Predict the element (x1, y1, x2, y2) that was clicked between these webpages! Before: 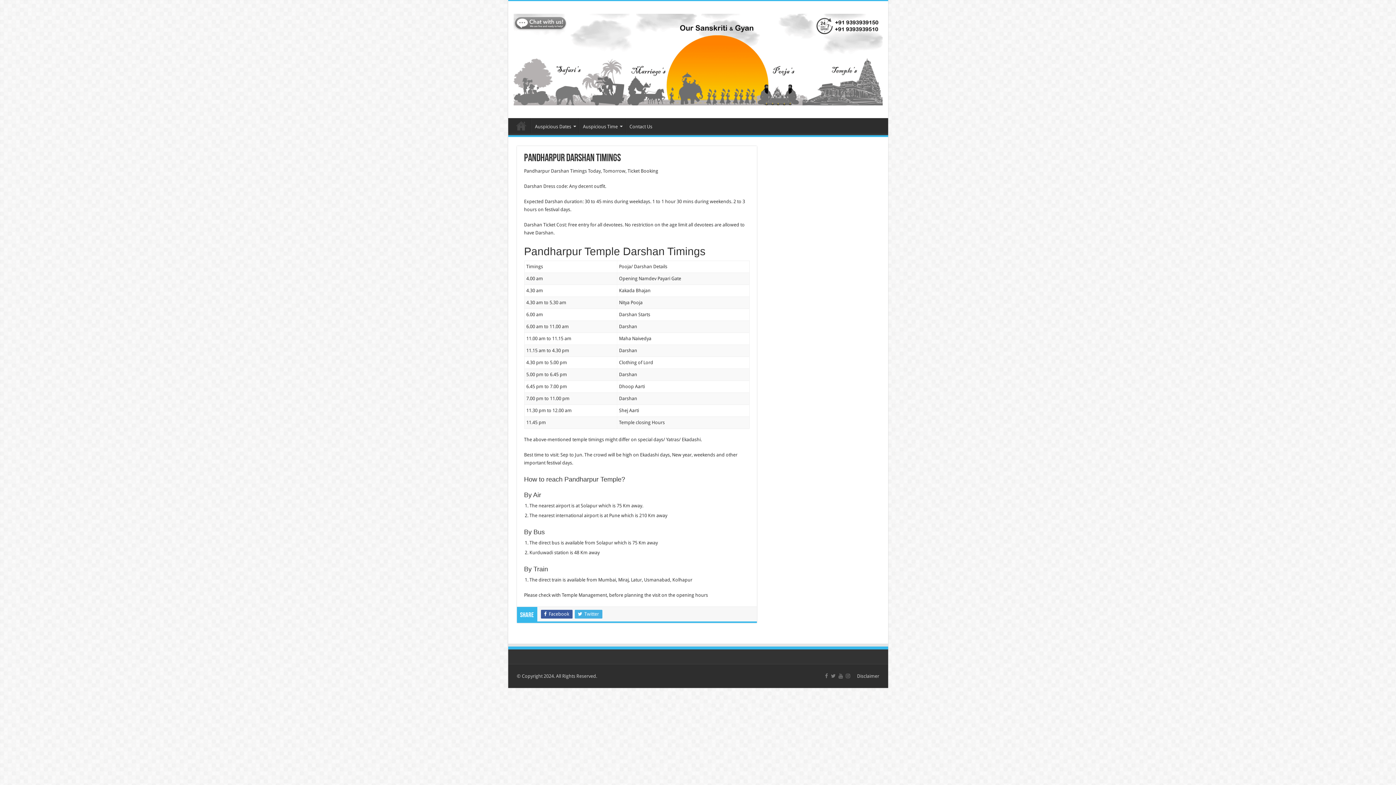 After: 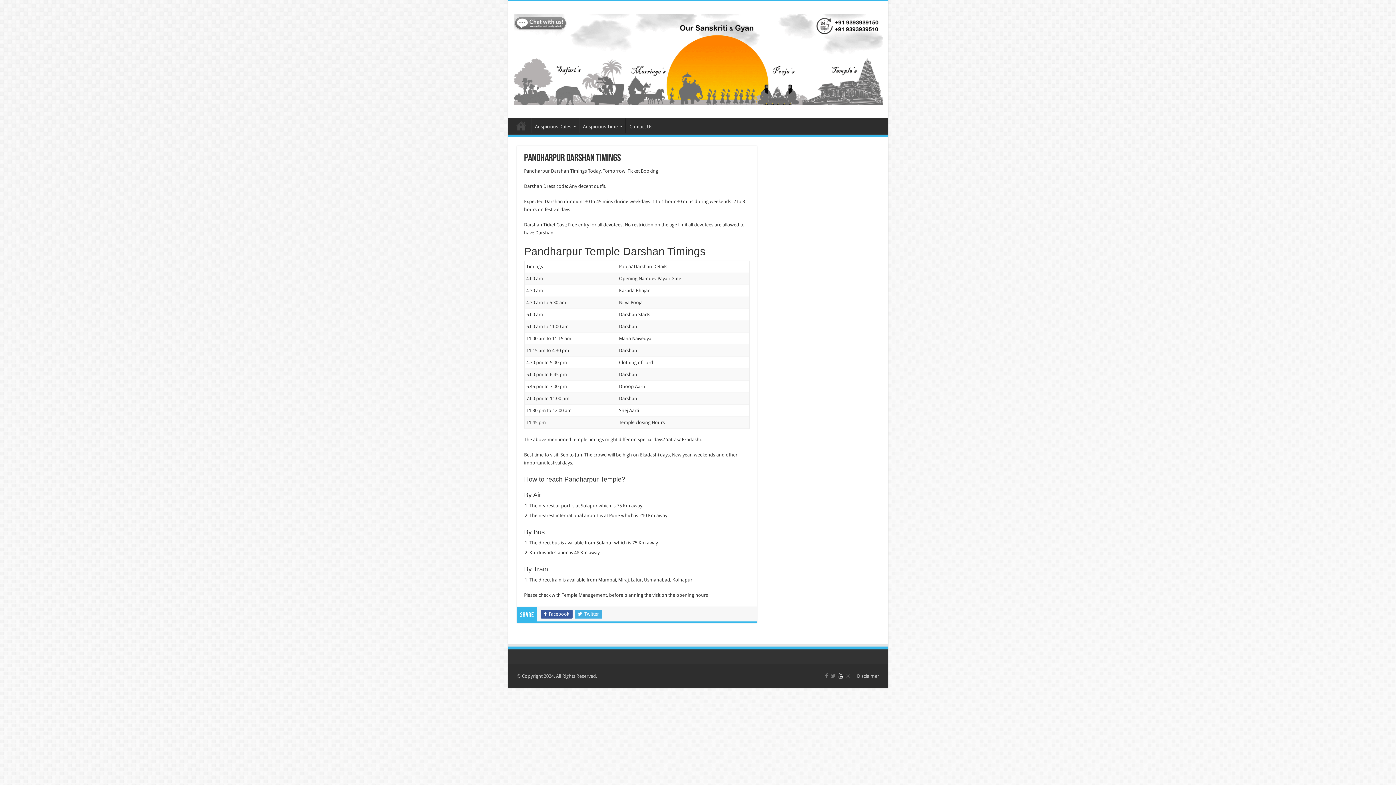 Action: bbox: (838, 672, 843, 680)